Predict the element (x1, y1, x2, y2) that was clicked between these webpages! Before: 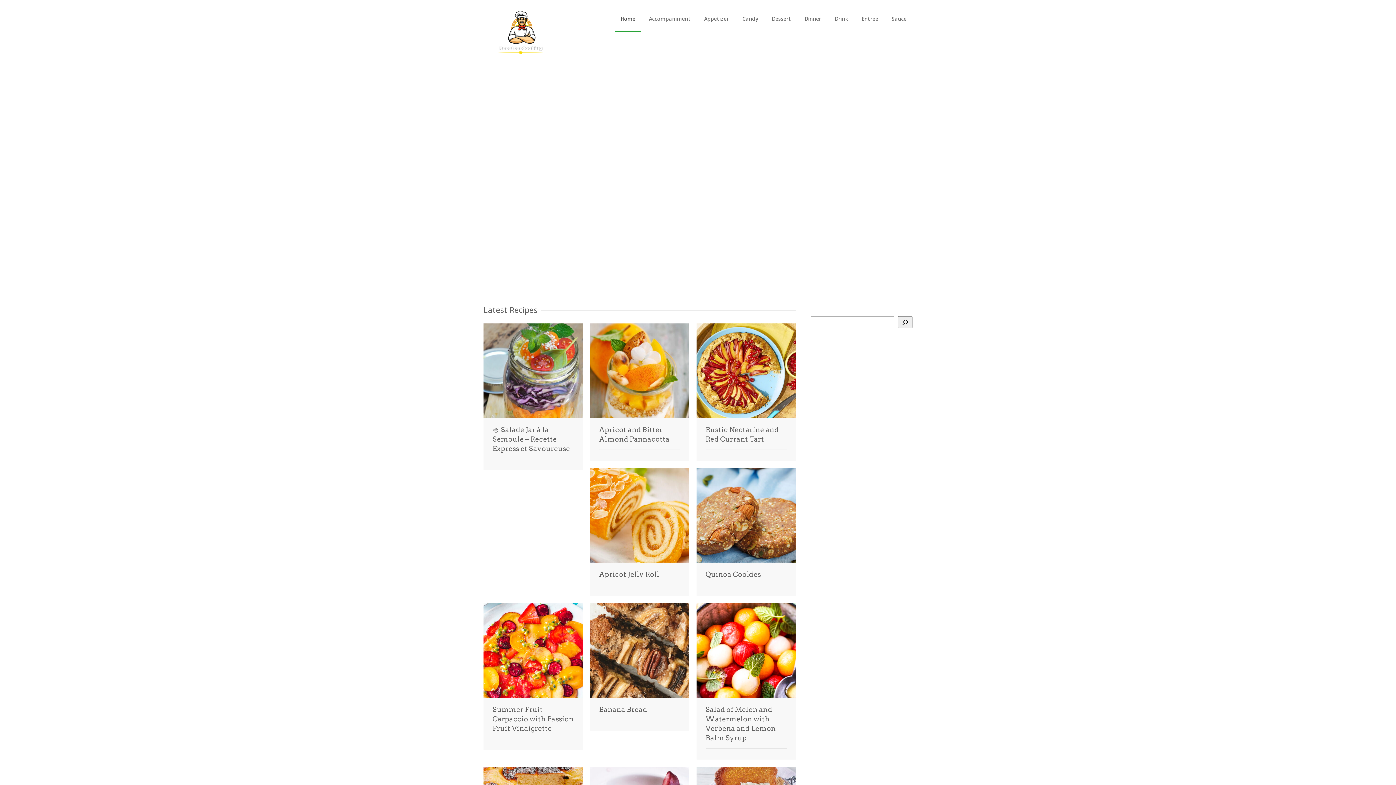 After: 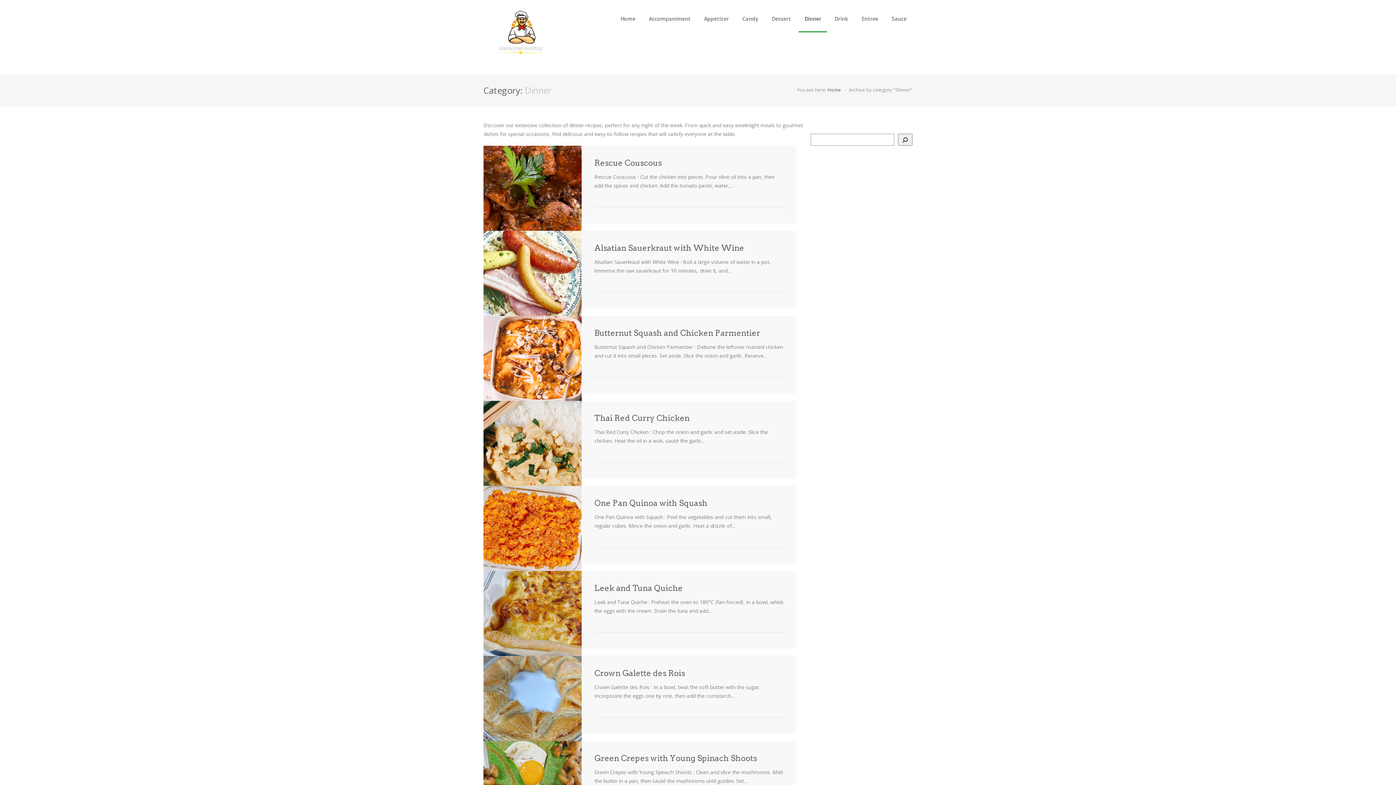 Action: bbox: (798, 5, 827, 32) label: Dinner